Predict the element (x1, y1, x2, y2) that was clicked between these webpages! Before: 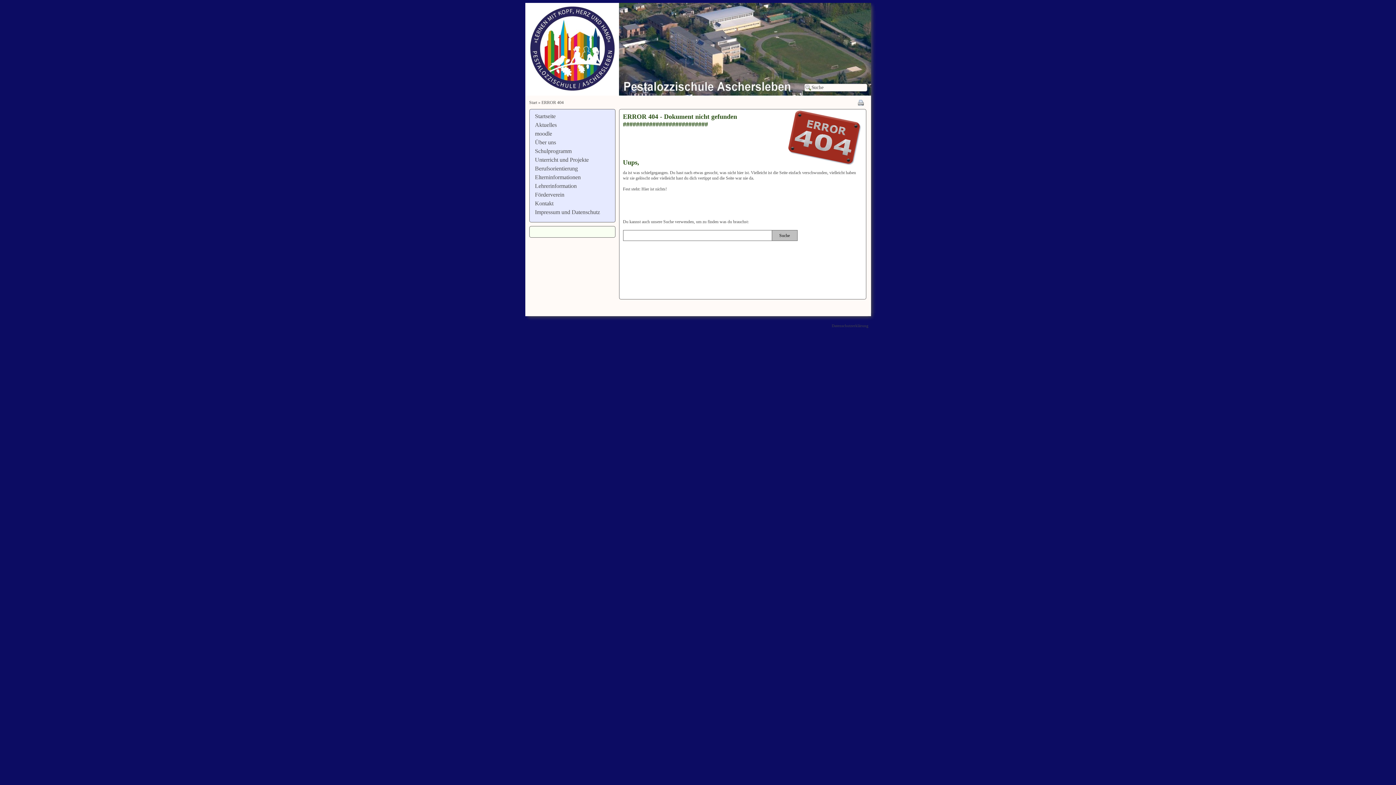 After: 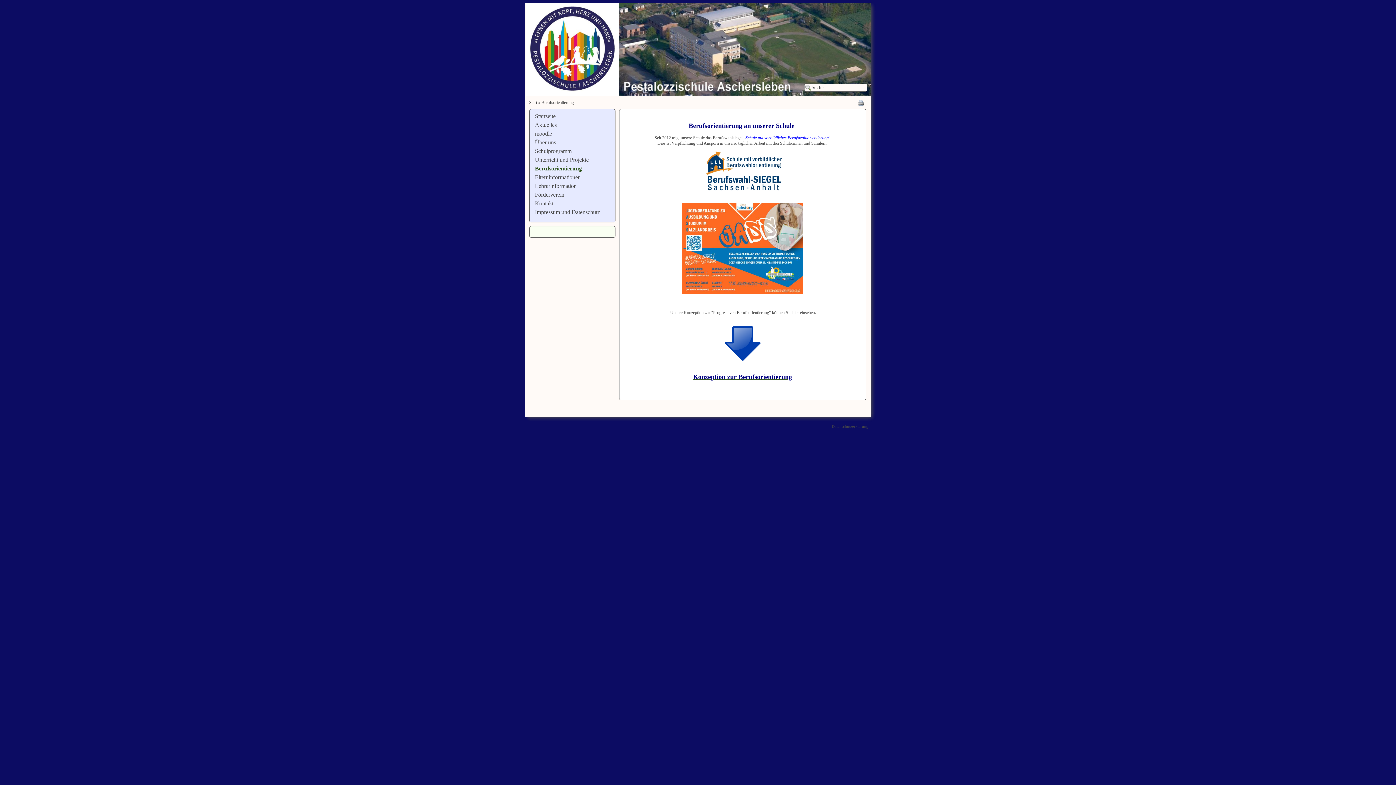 Action: label: Berufsorientierung bbox: (535, 166, 578, 171)